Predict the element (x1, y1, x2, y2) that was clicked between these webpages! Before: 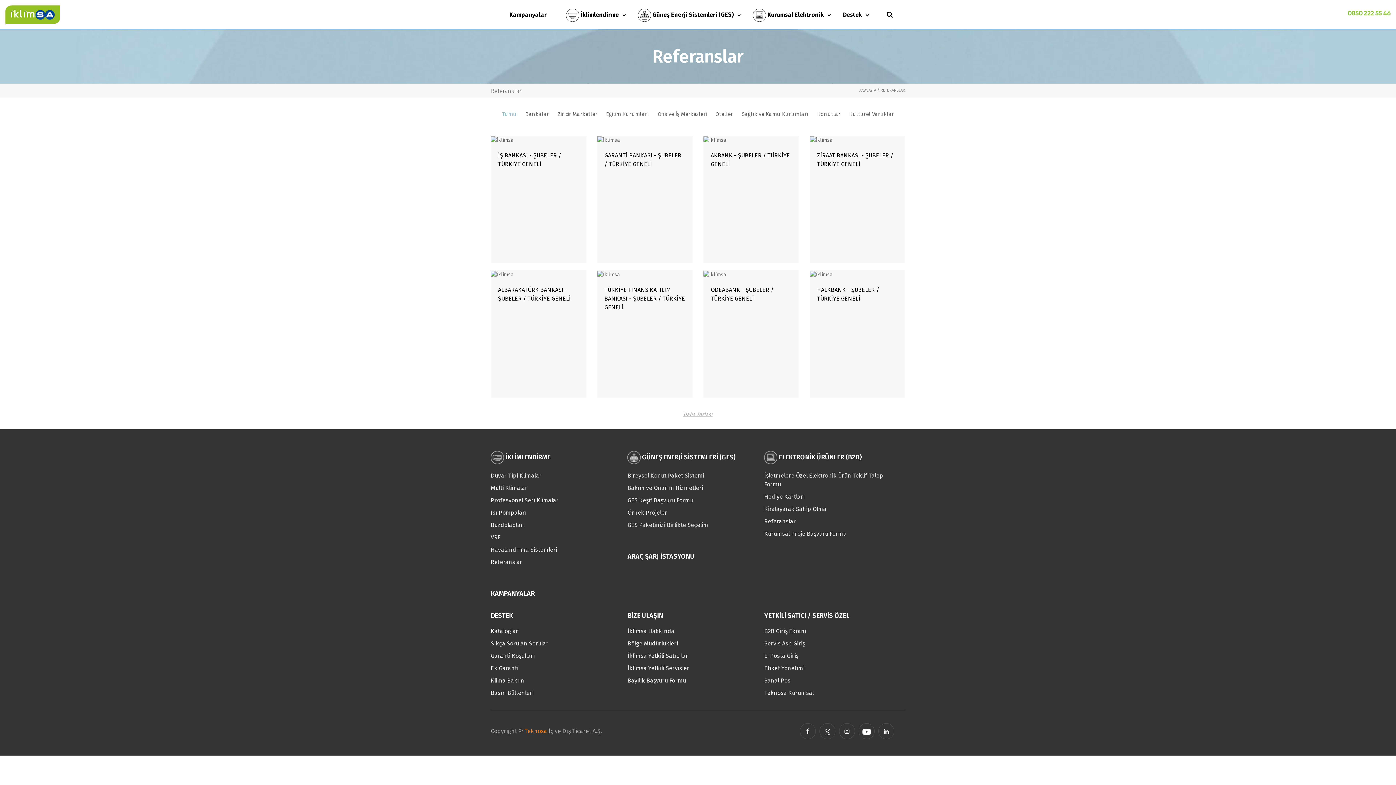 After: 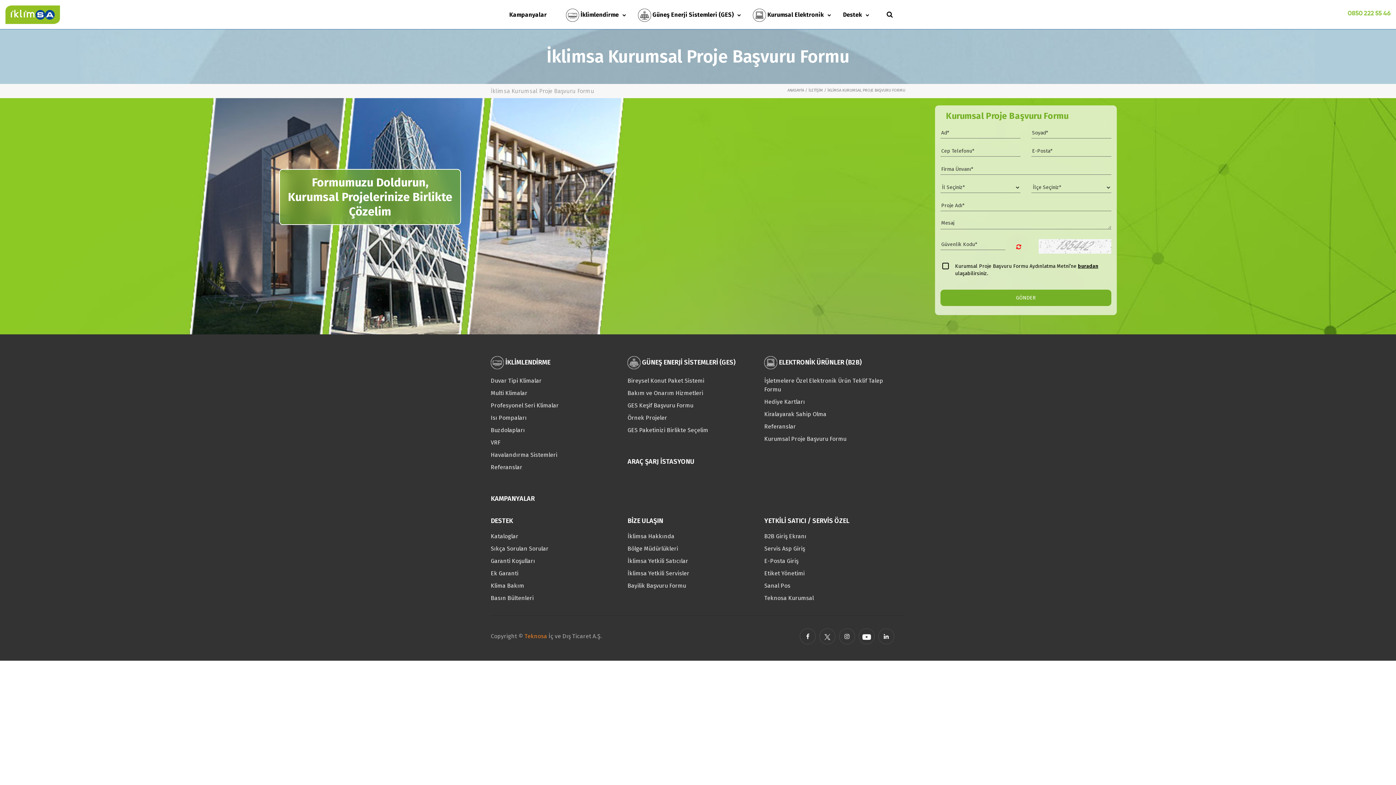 Action: bbox: (764, 530, 846, 537) label: Kurumsal Proje Başvuru Formu